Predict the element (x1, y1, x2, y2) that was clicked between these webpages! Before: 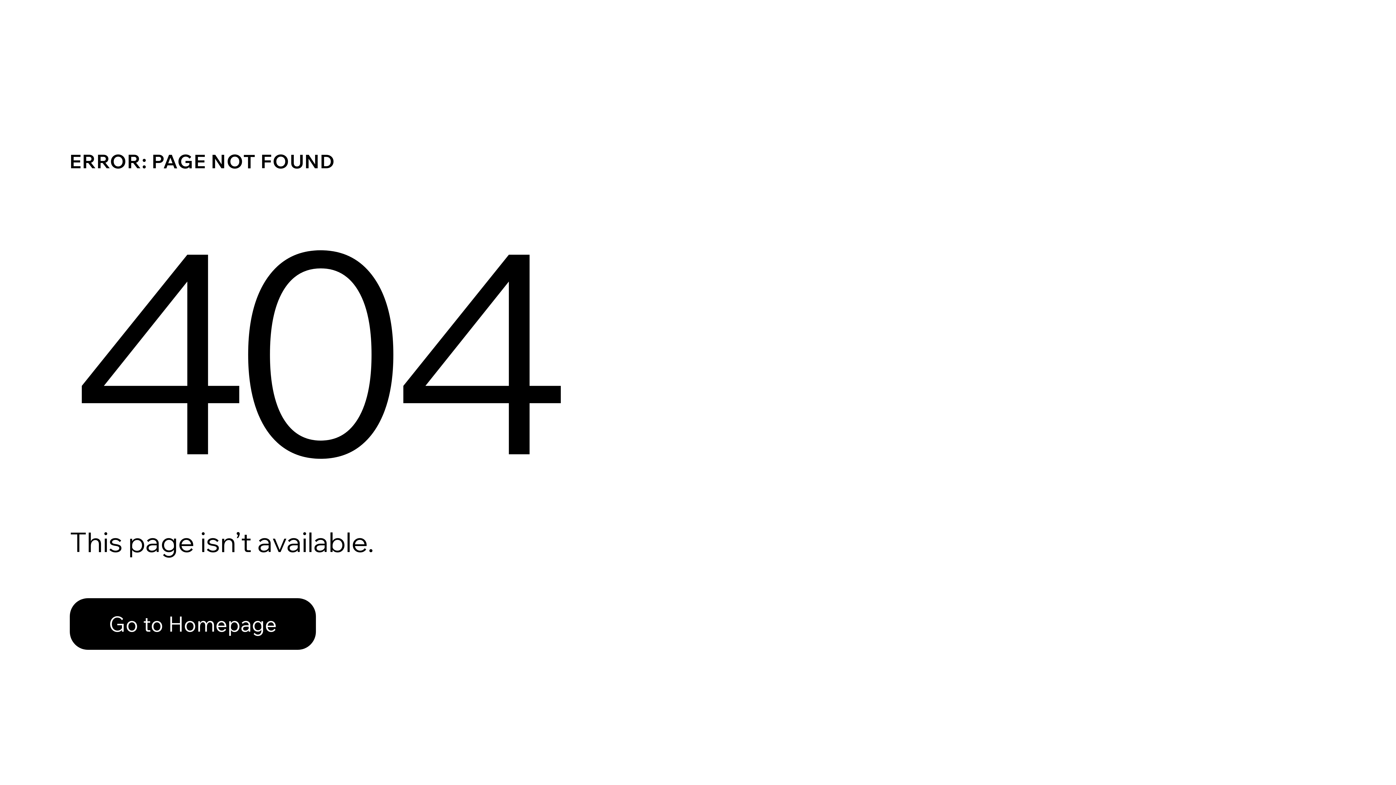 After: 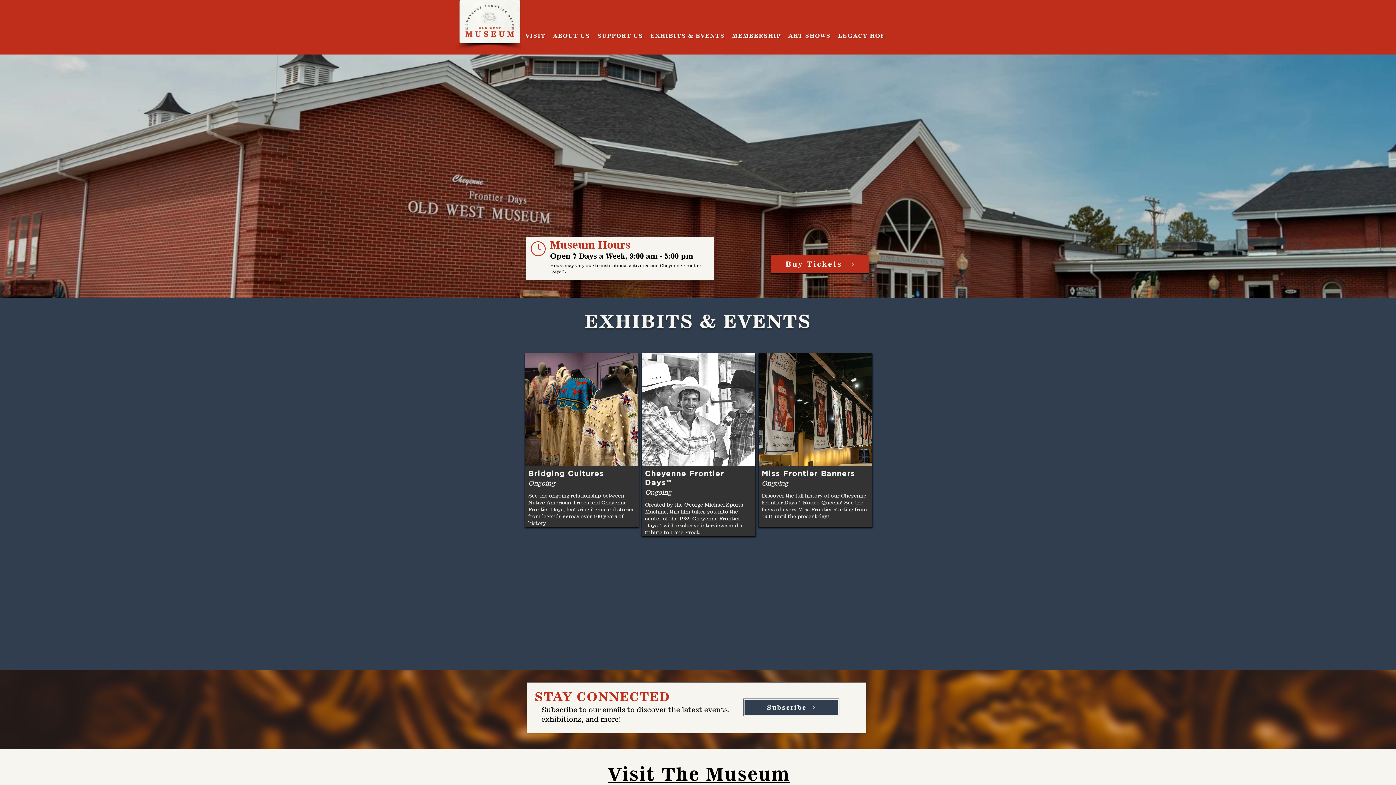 Action: label: Go to Homepage bbox: (69, 598, 316, 650)